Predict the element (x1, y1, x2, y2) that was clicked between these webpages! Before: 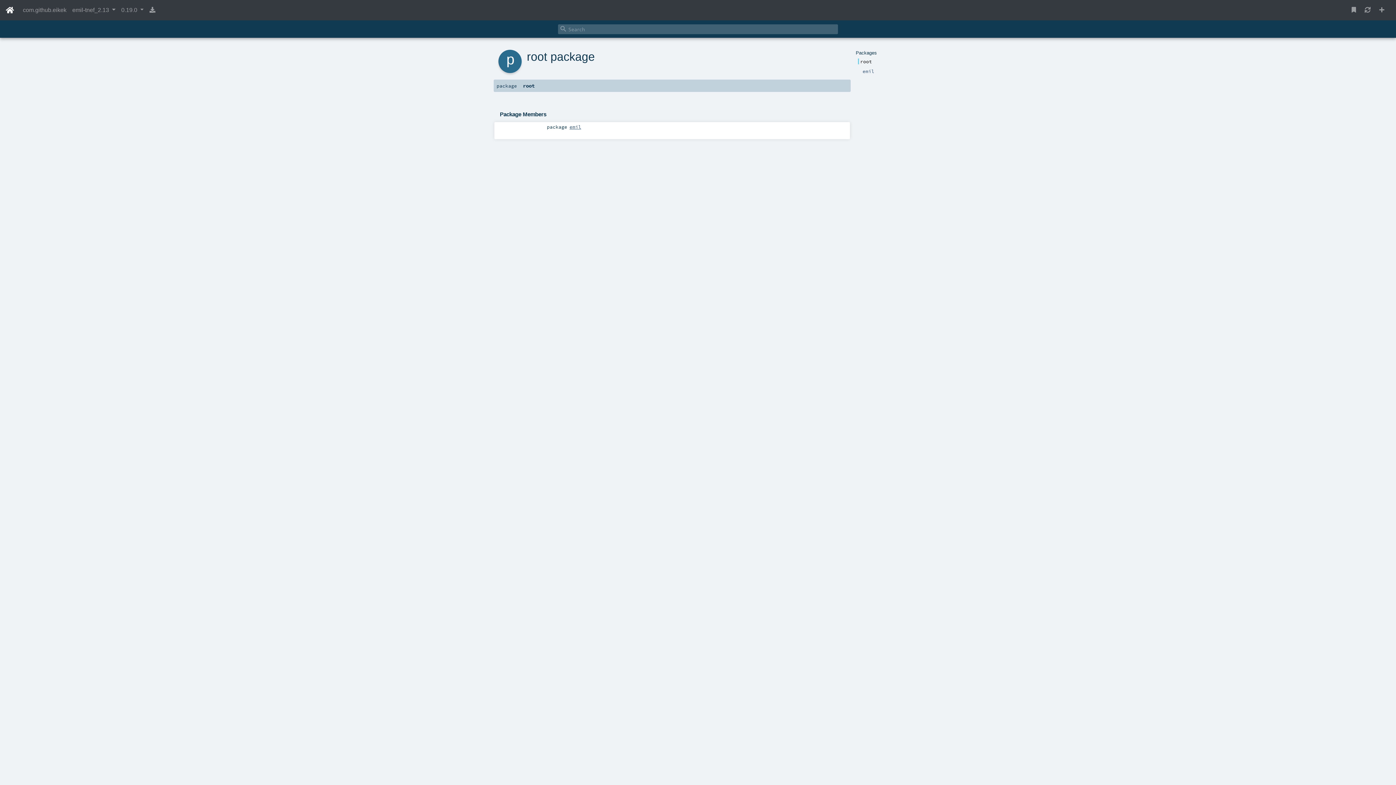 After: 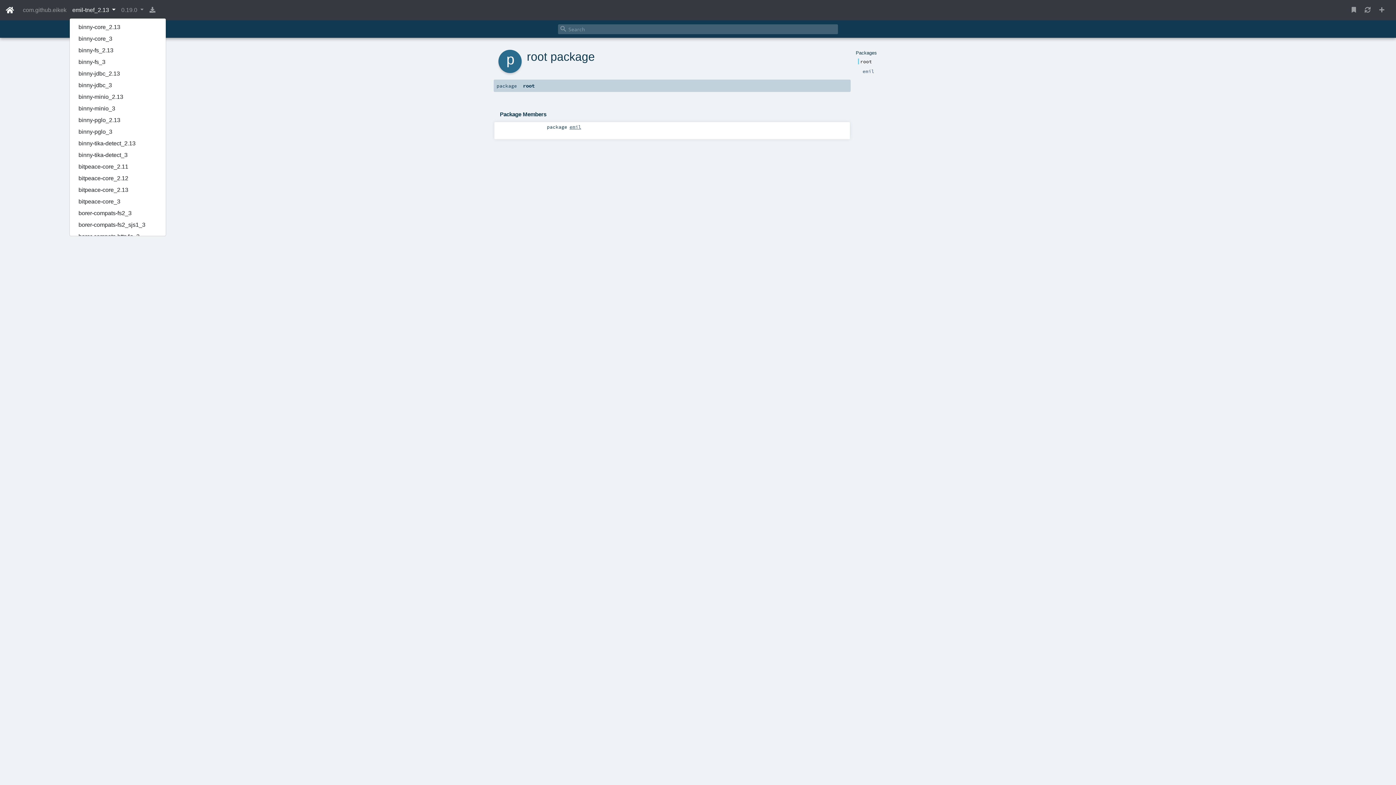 Action: label: emil-tnef_2.13  bbox: (69, 2, 118, 17)